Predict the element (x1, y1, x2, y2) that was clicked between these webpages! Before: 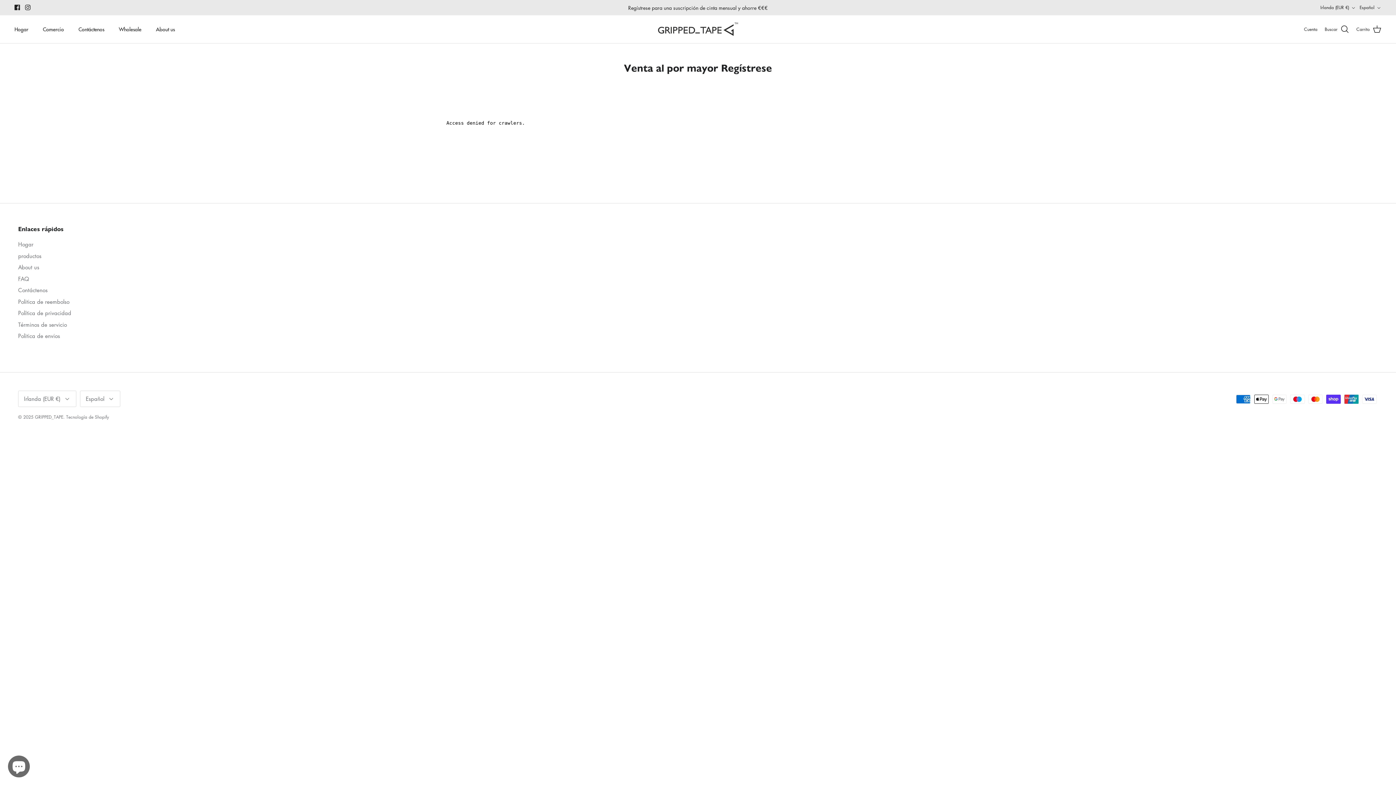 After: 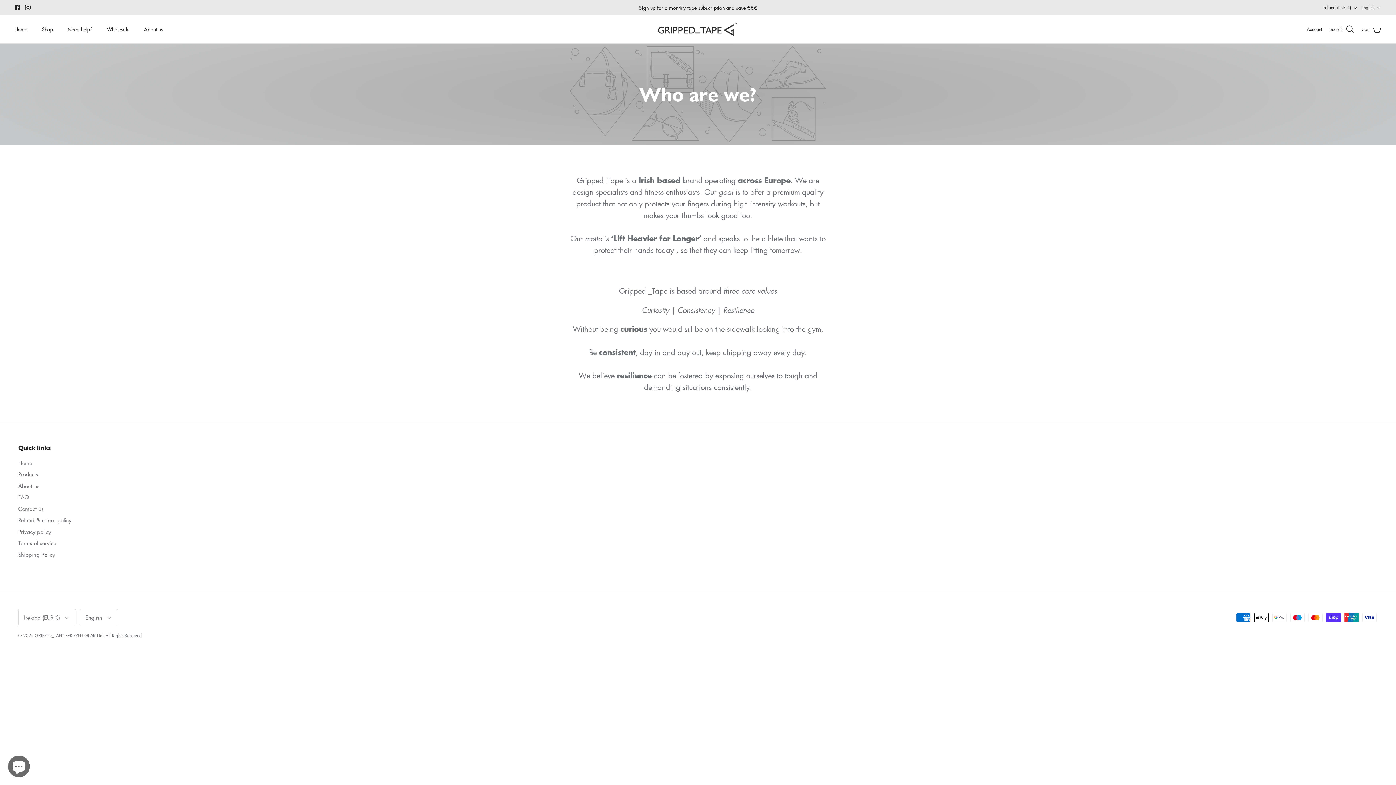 Action: label: About us bbox: (149, 17, 181, 41)